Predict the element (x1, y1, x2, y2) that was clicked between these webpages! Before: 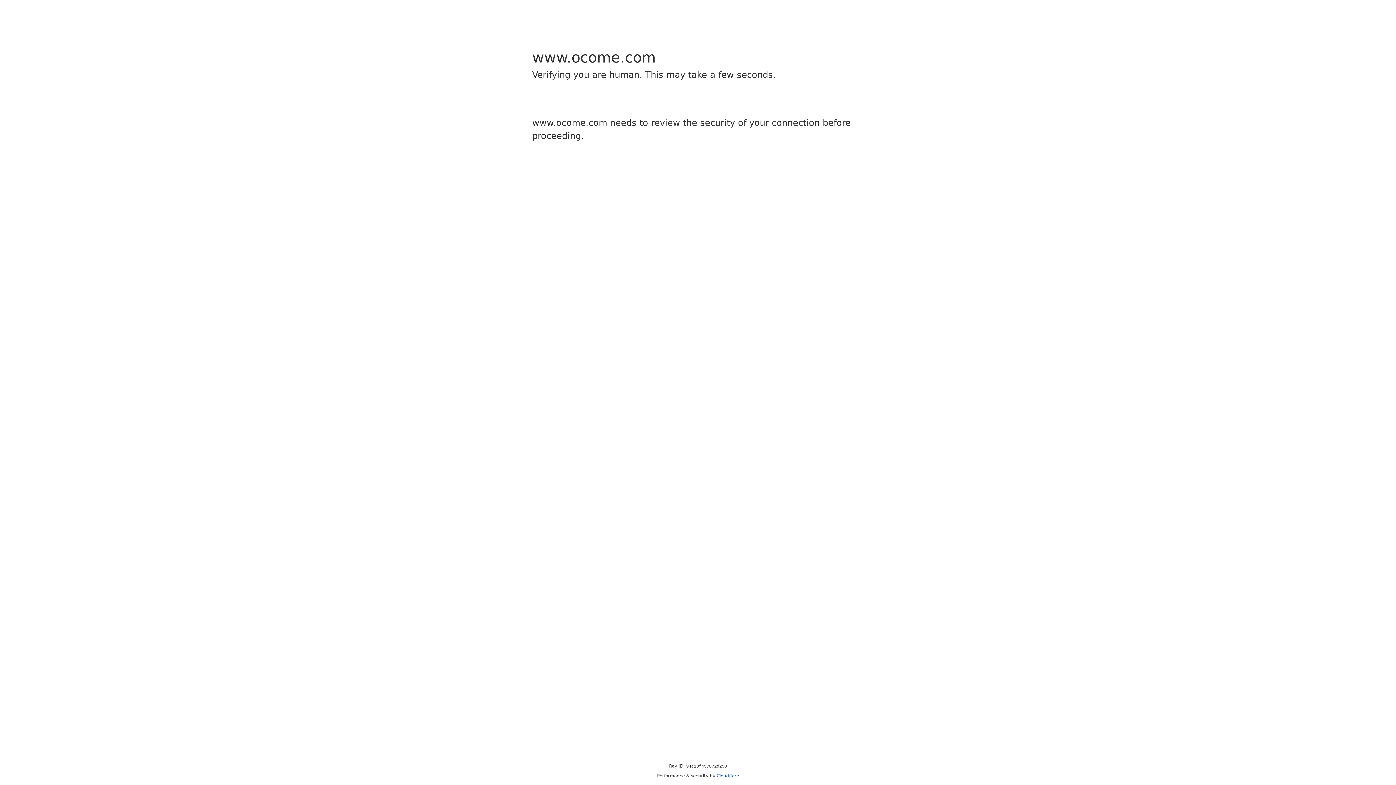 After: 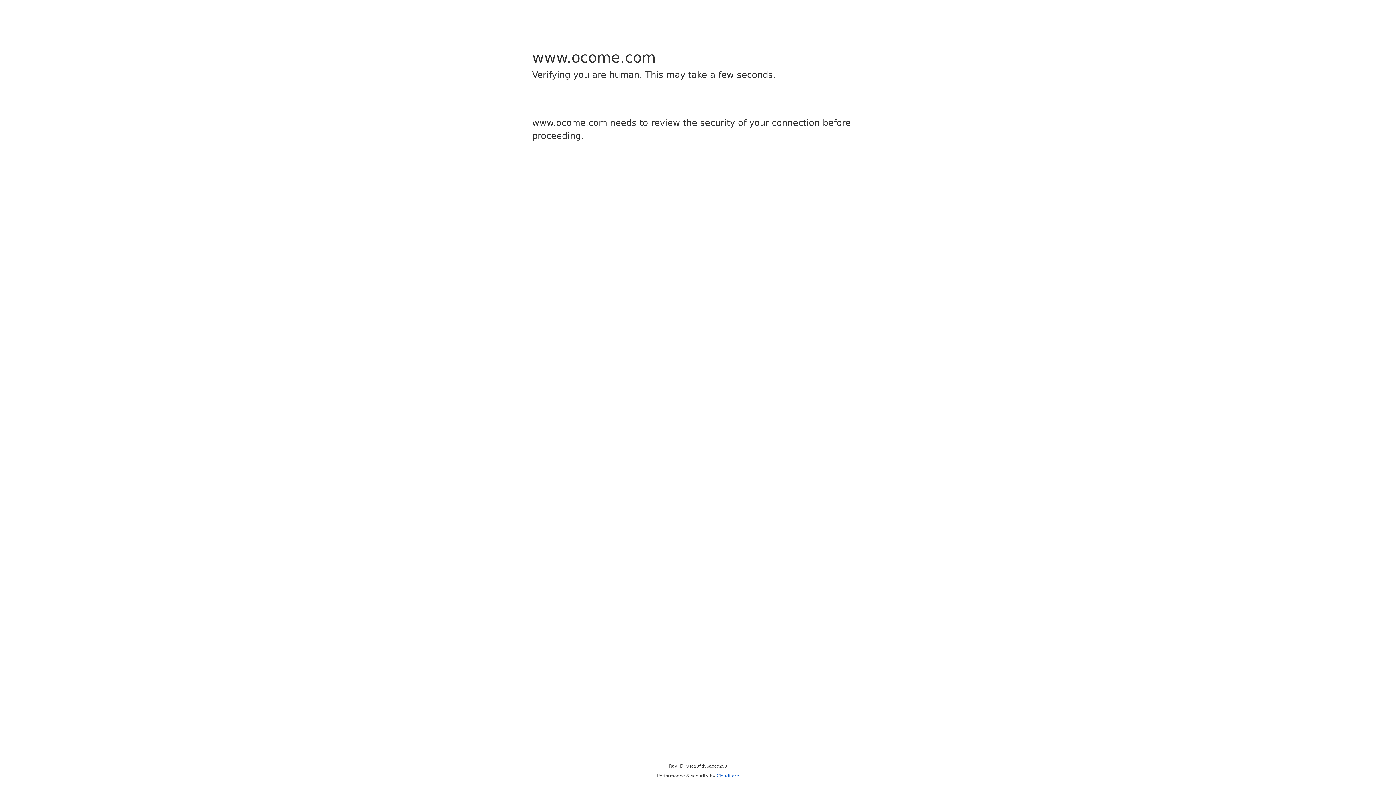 Action: label: Cloudflare bbox: (716, 773, 739, 778)